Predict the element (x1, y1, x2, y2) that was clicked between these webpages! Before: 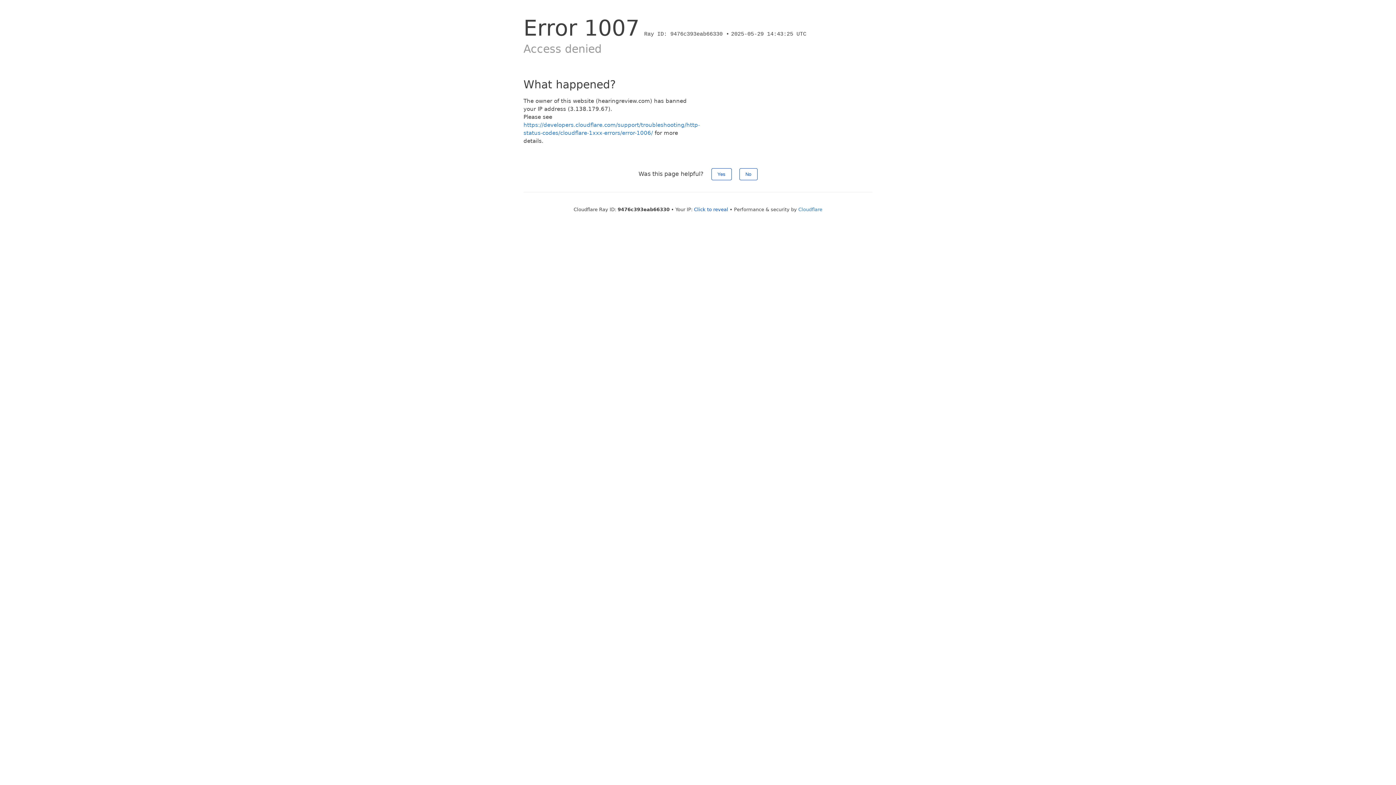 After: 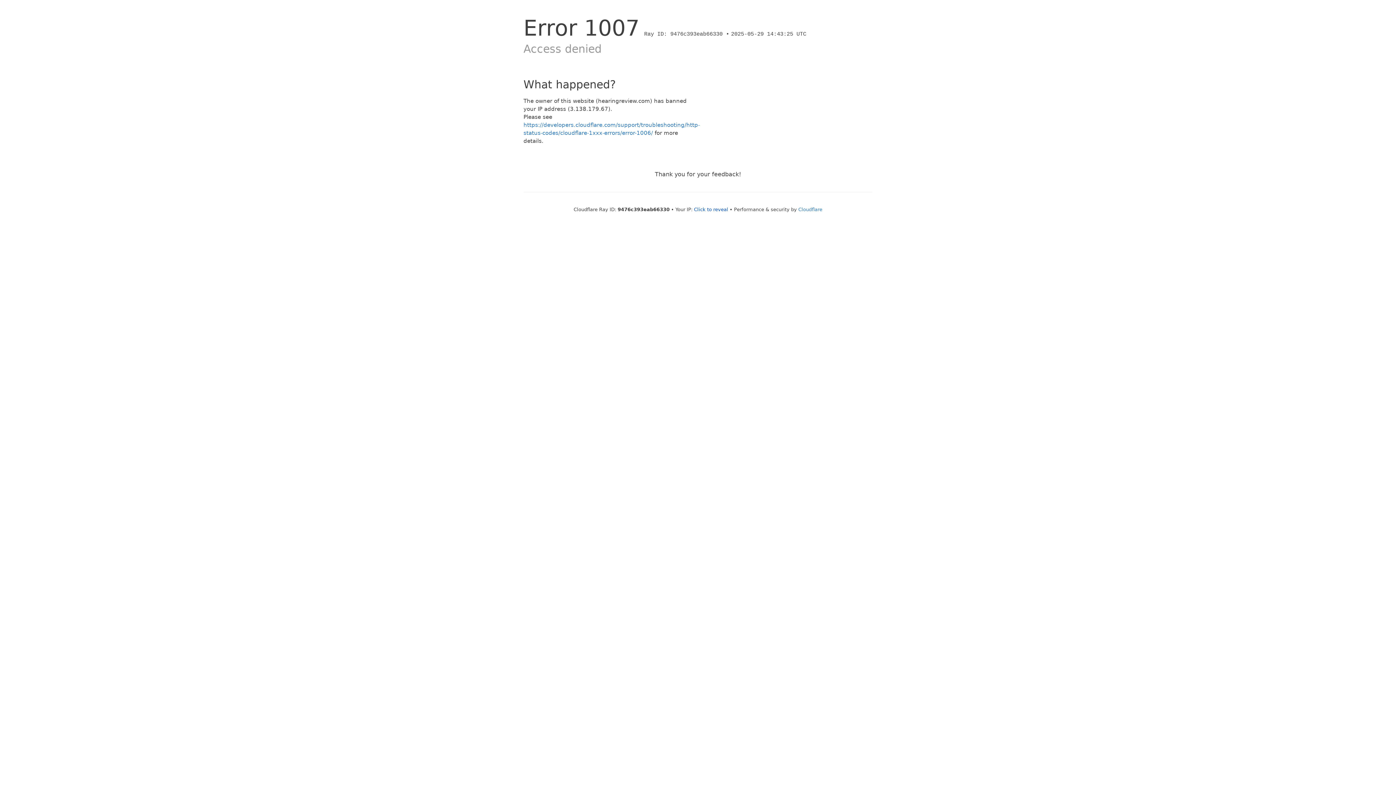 Action: bbox: (711, 168, 731, 180) label: Yes